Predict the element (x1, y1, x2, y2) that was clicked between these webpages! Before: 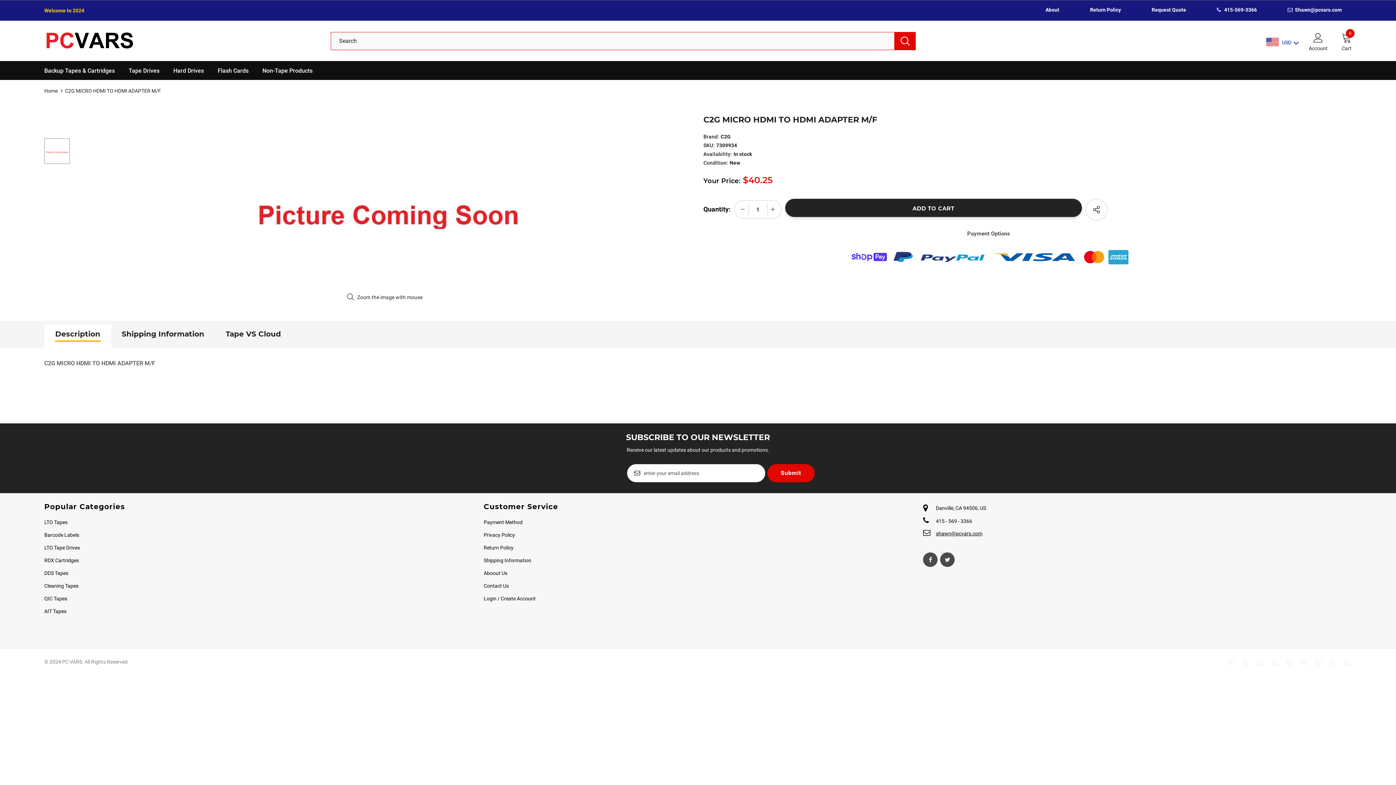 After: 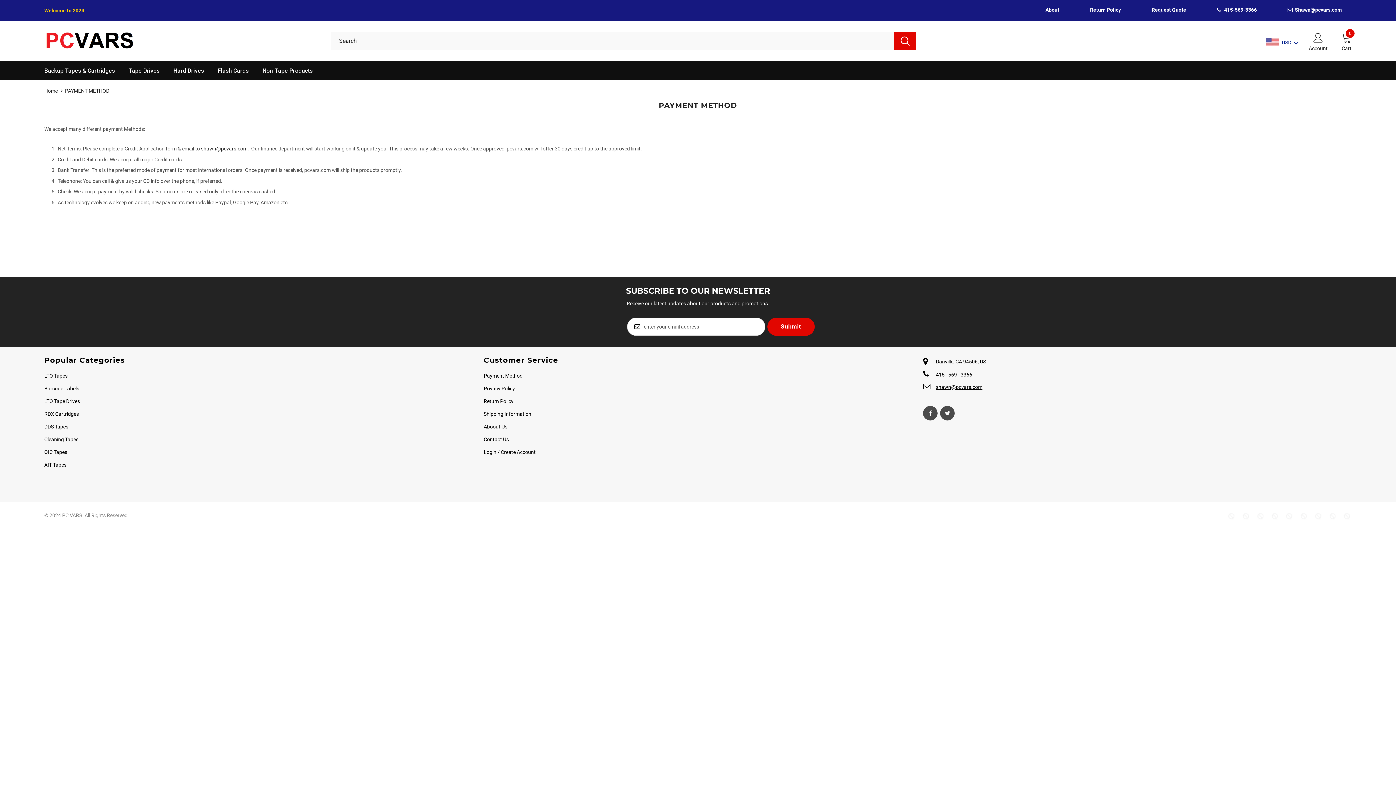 Action: label: Payment Method bbox: (483, 517, 522, 528)